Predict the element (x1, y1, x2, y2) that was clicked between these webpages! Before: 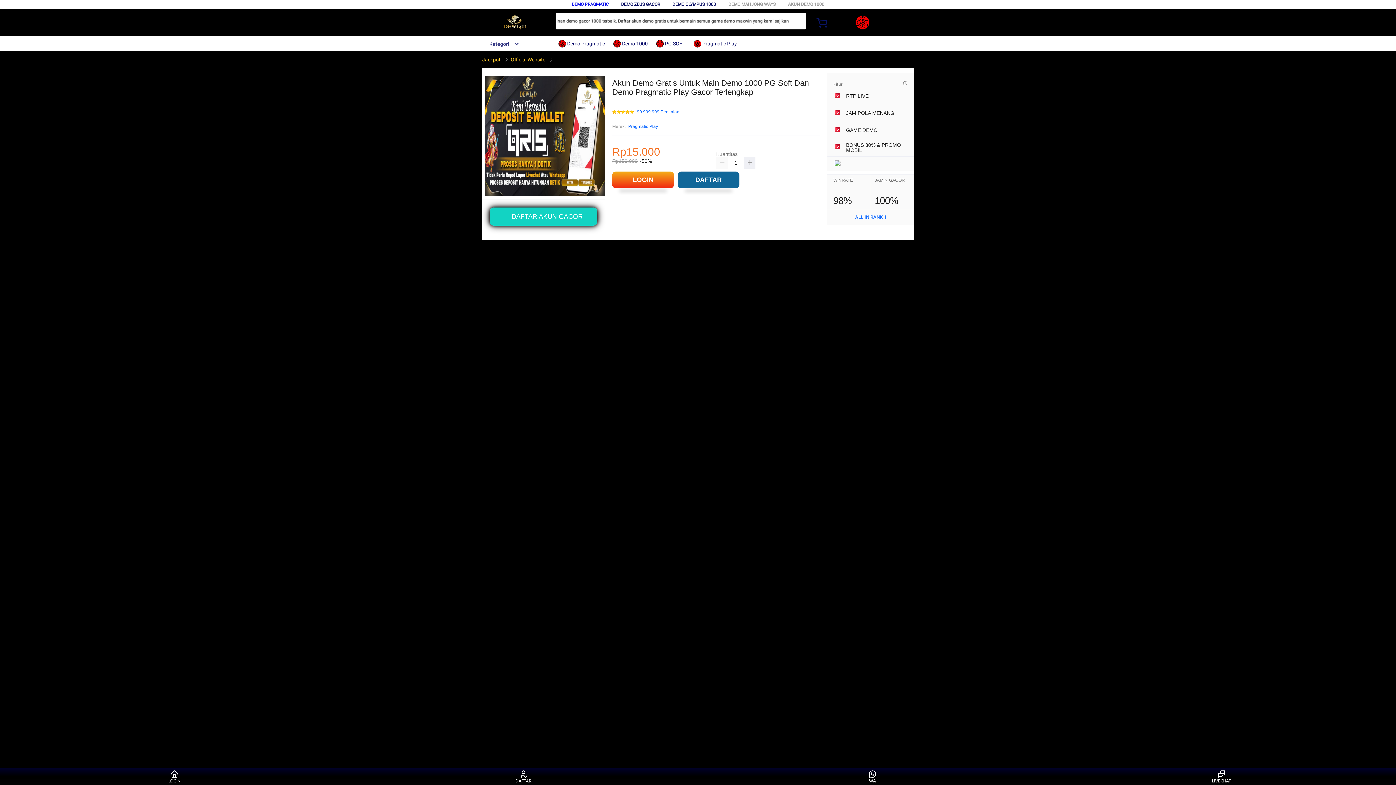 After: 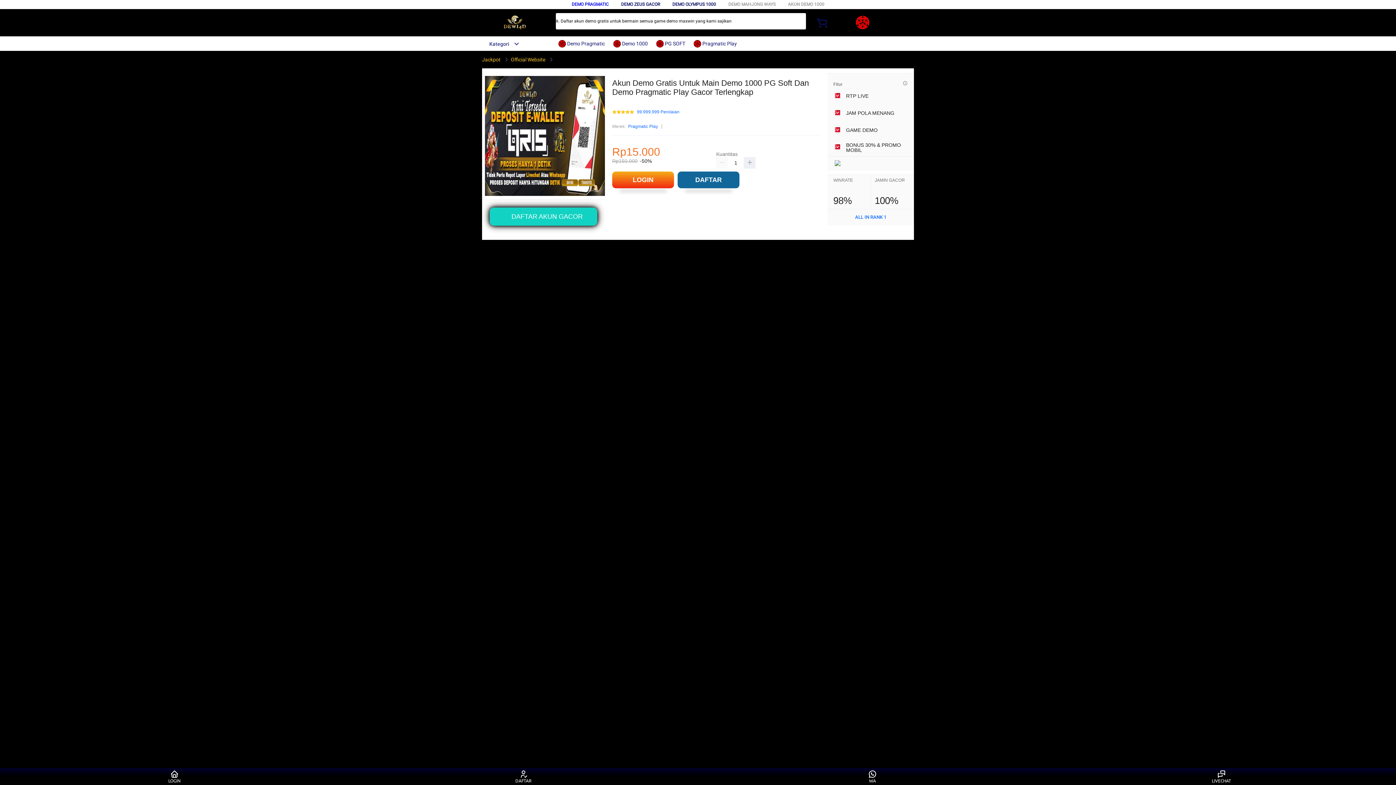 Action: bbox: (656, 36, 689, 50) label:  PG SOFT